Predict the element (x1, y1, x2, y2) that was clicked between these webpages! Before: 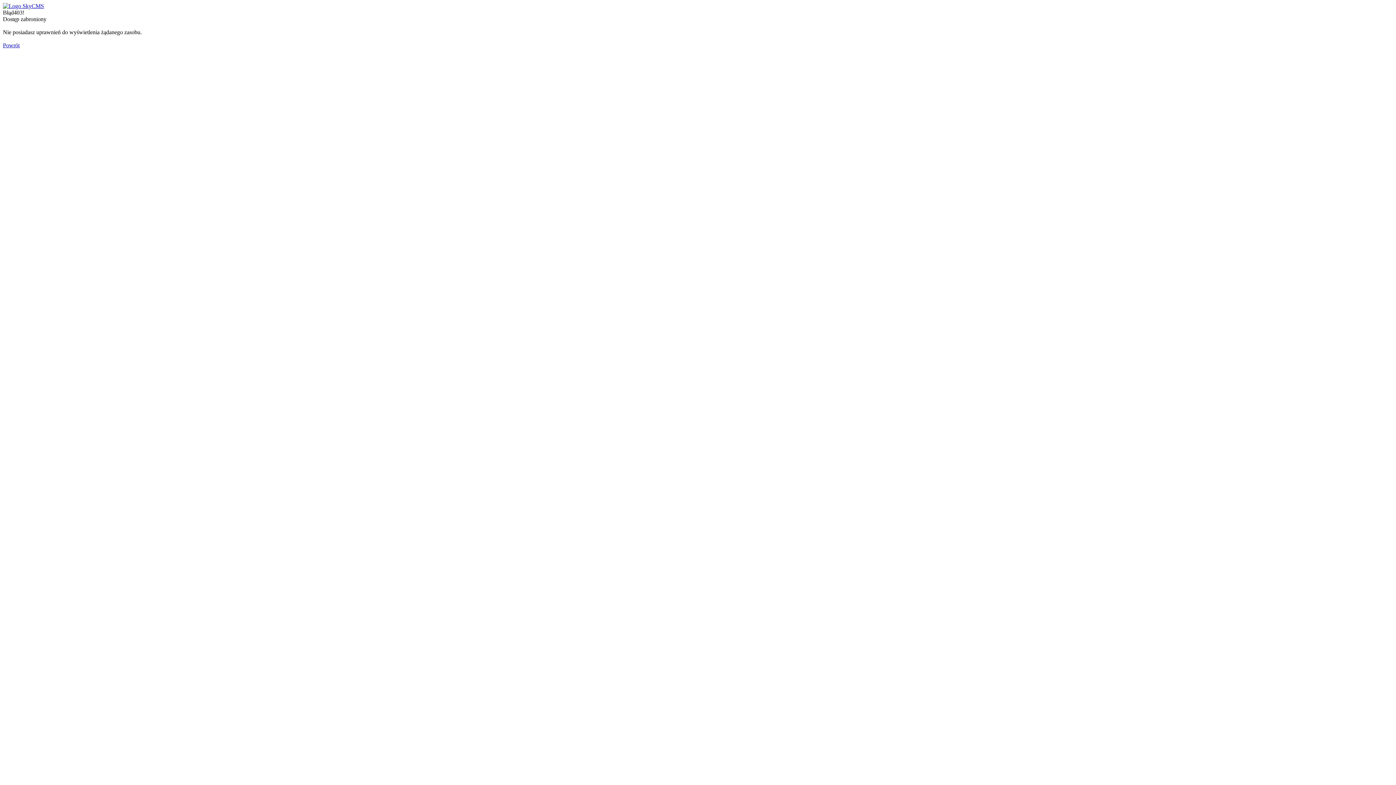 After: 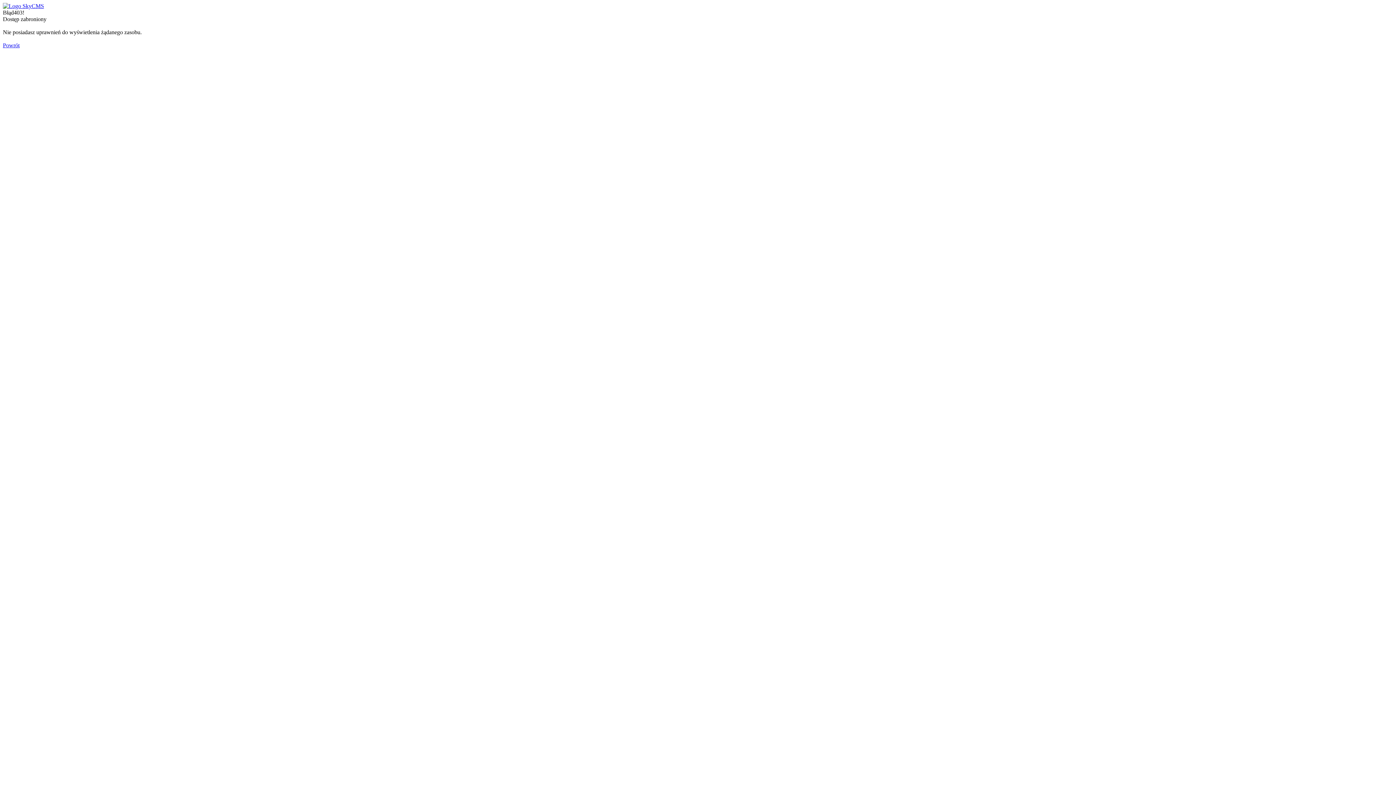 Action: label: Powrót bbox: (2, 42, 19, 48)